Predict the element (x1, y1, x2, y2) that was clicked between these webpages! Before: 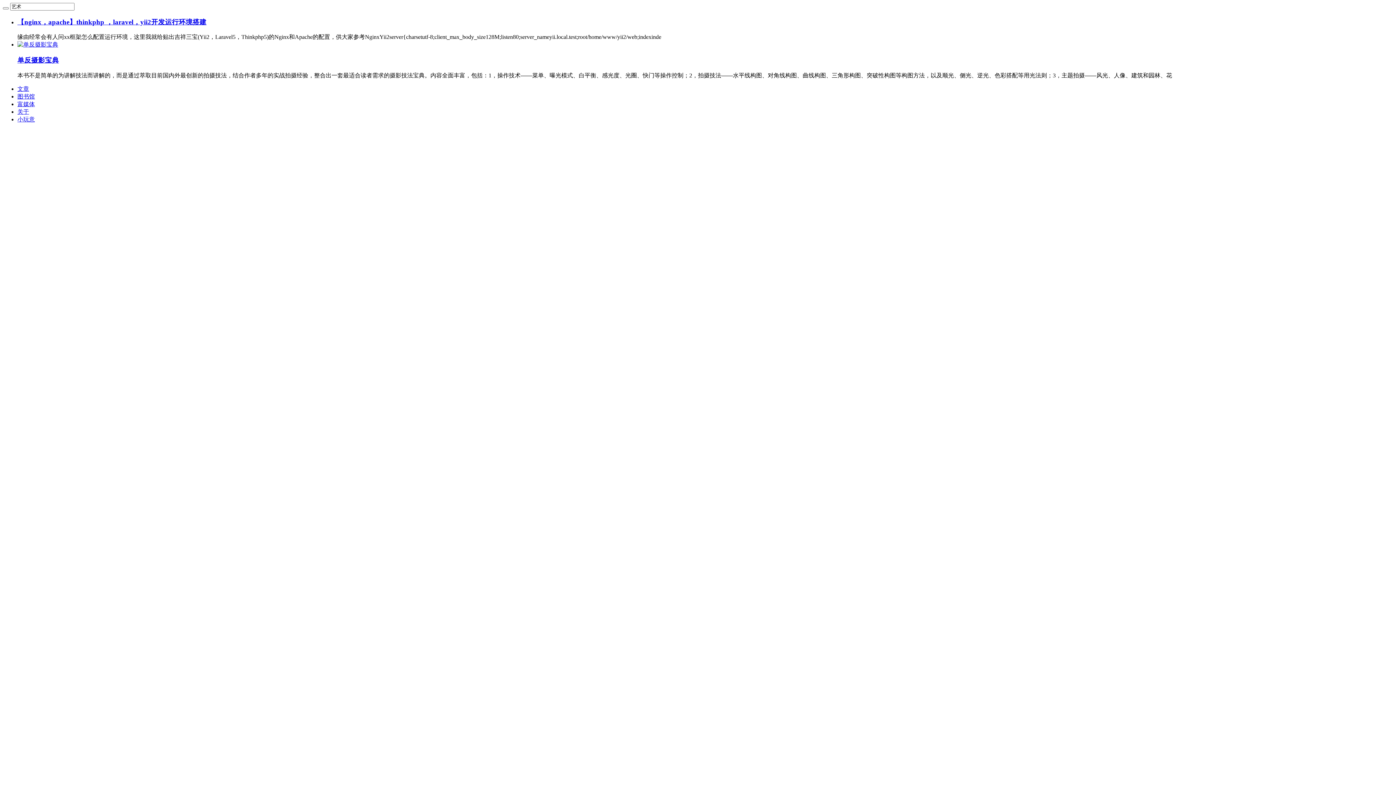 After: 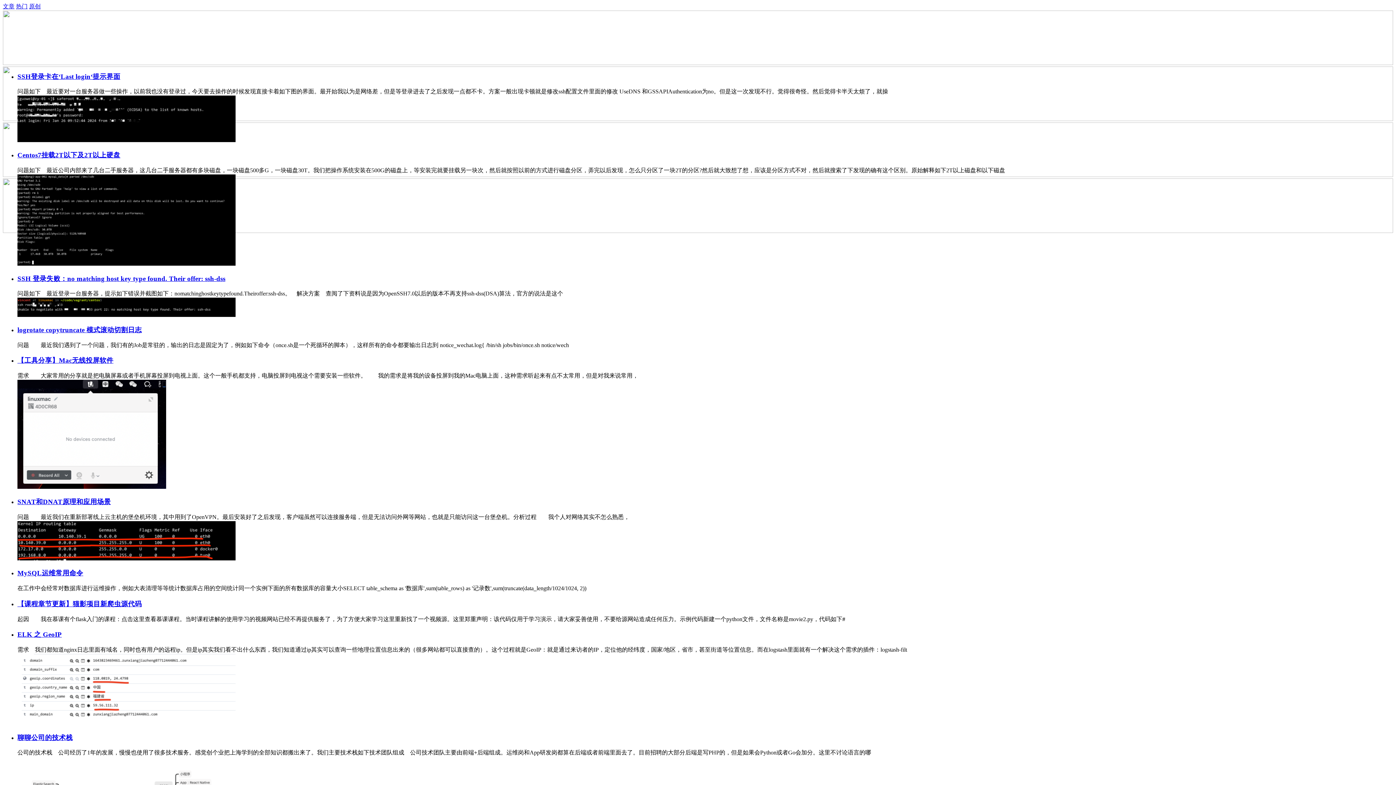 Action: bbox: (17, 85, 29, 91) label: 文章